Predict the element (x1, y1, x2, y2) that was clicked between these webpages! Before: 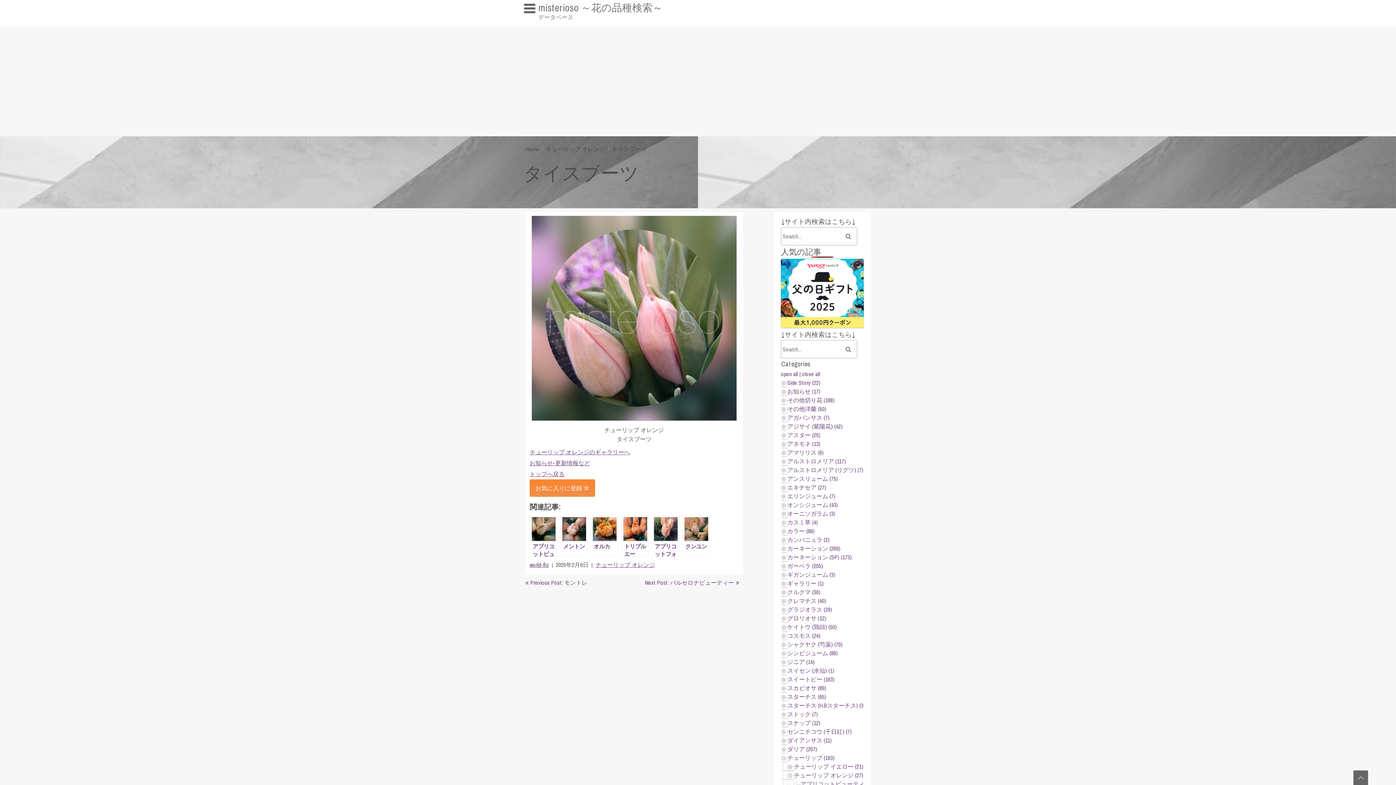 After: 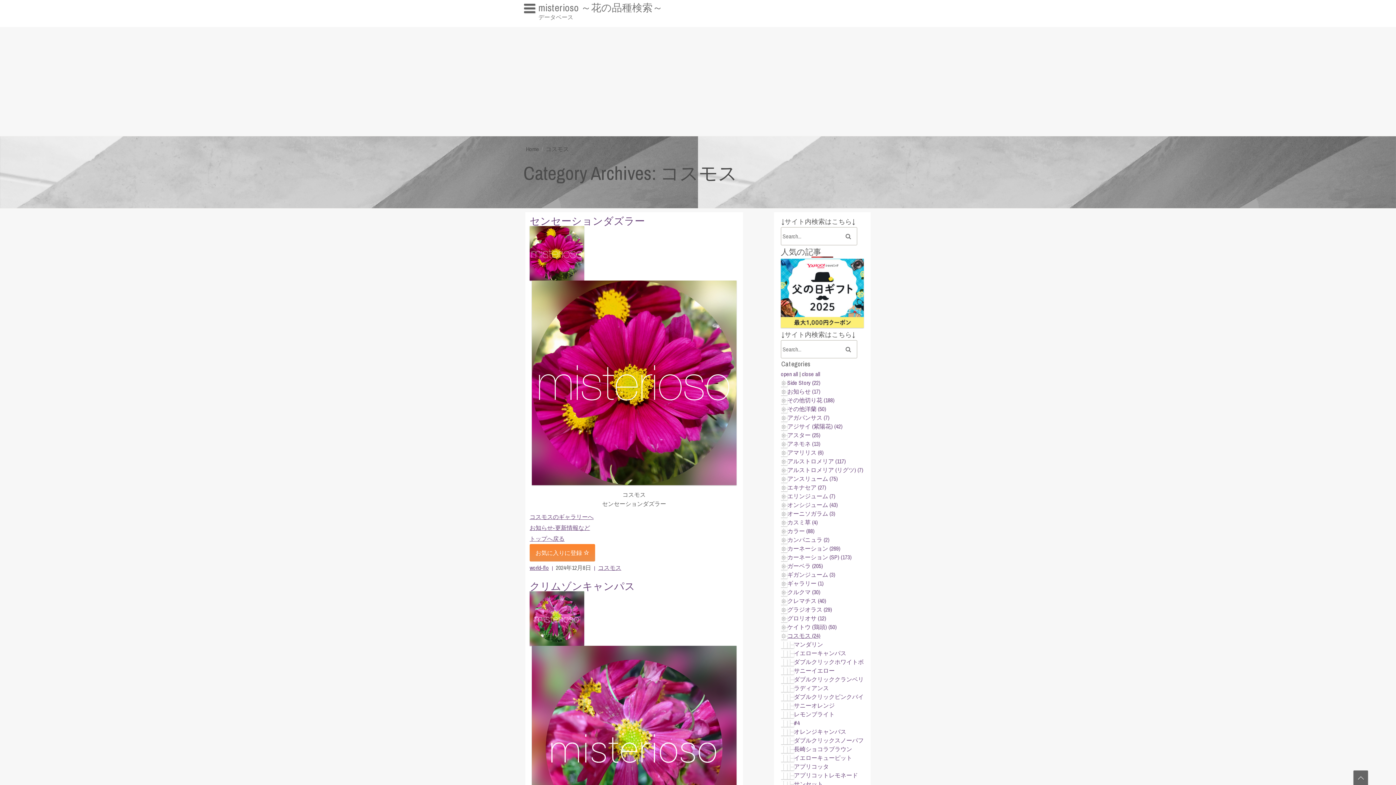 Action: label: コスモス (24) bbox: (787, 632, 820, 640)